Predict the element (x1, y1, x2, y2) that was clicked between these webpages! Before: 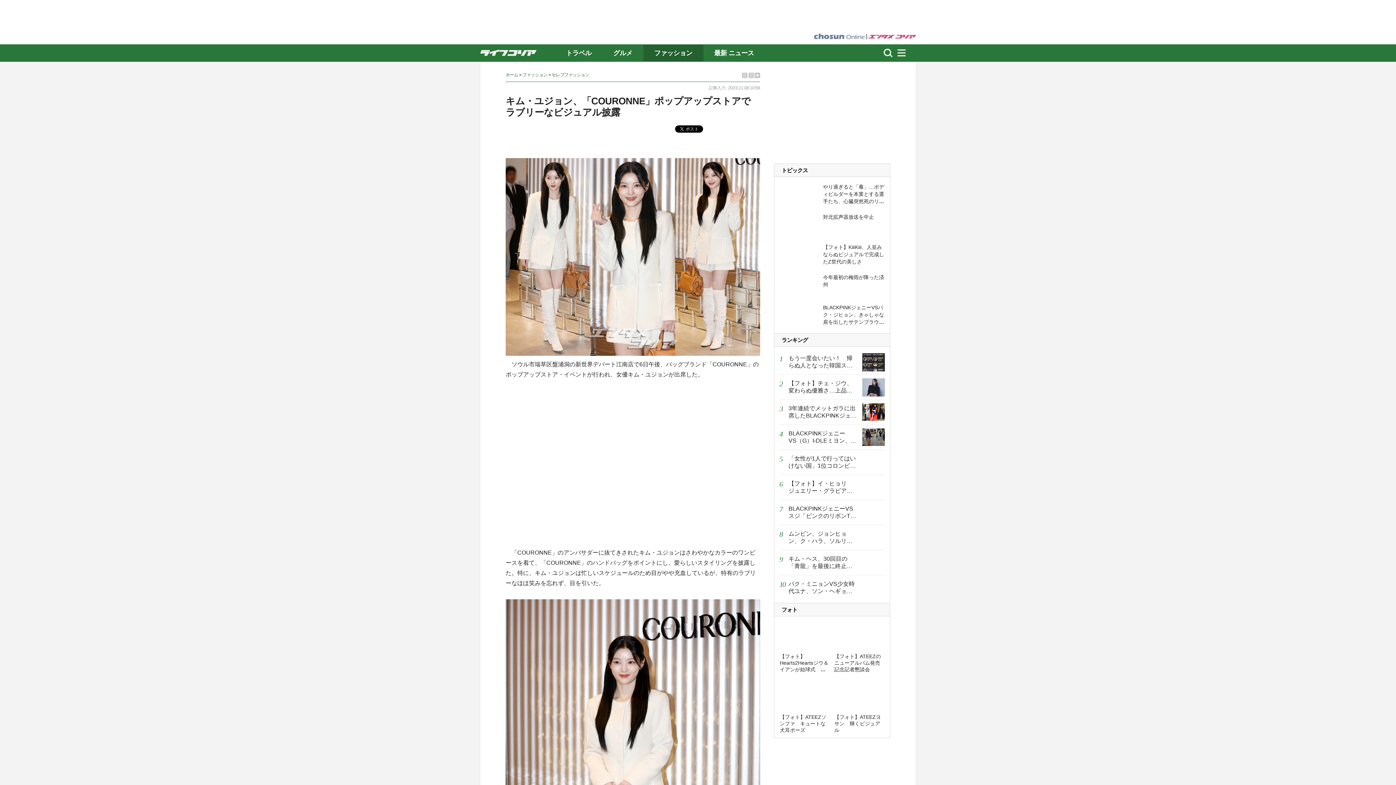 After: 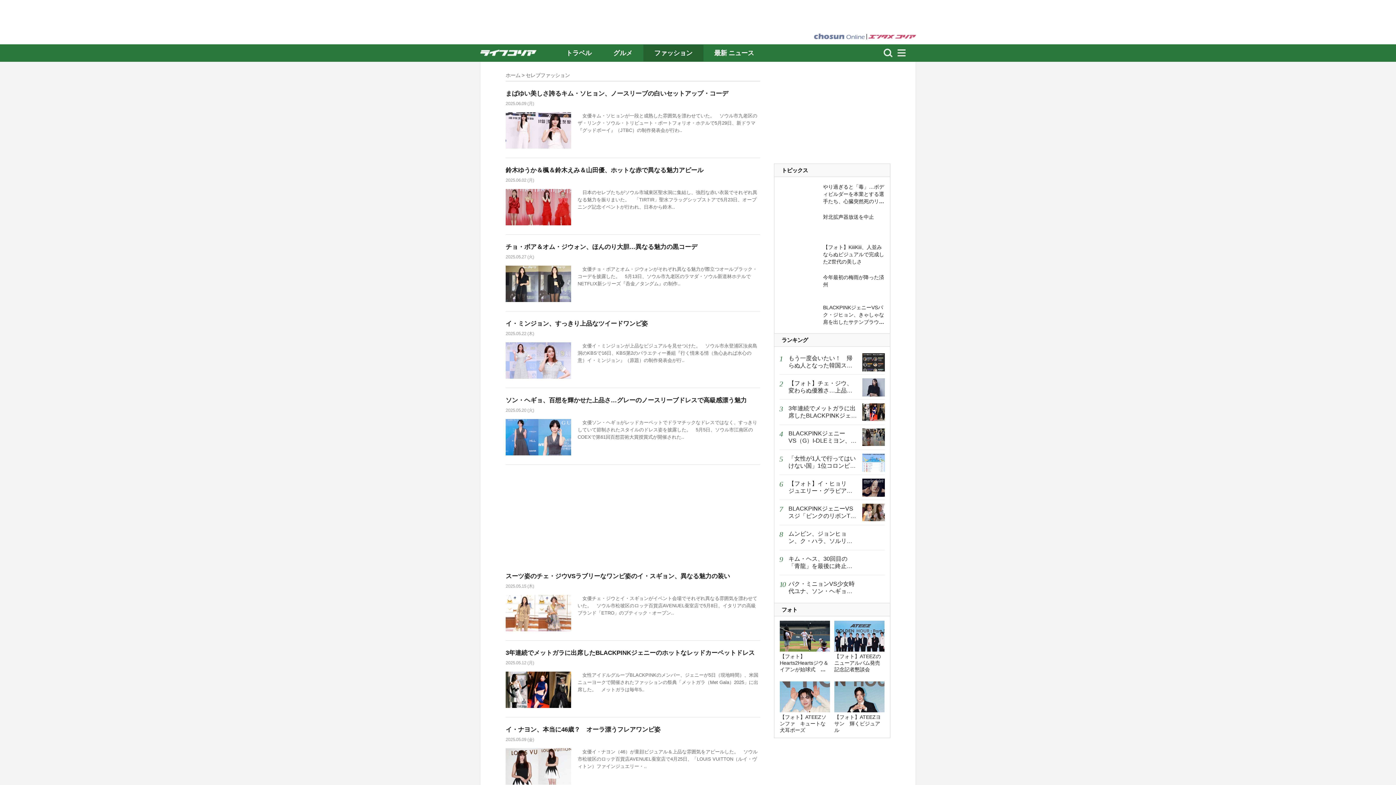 Action: bbox: (748, 74, 754, 79)